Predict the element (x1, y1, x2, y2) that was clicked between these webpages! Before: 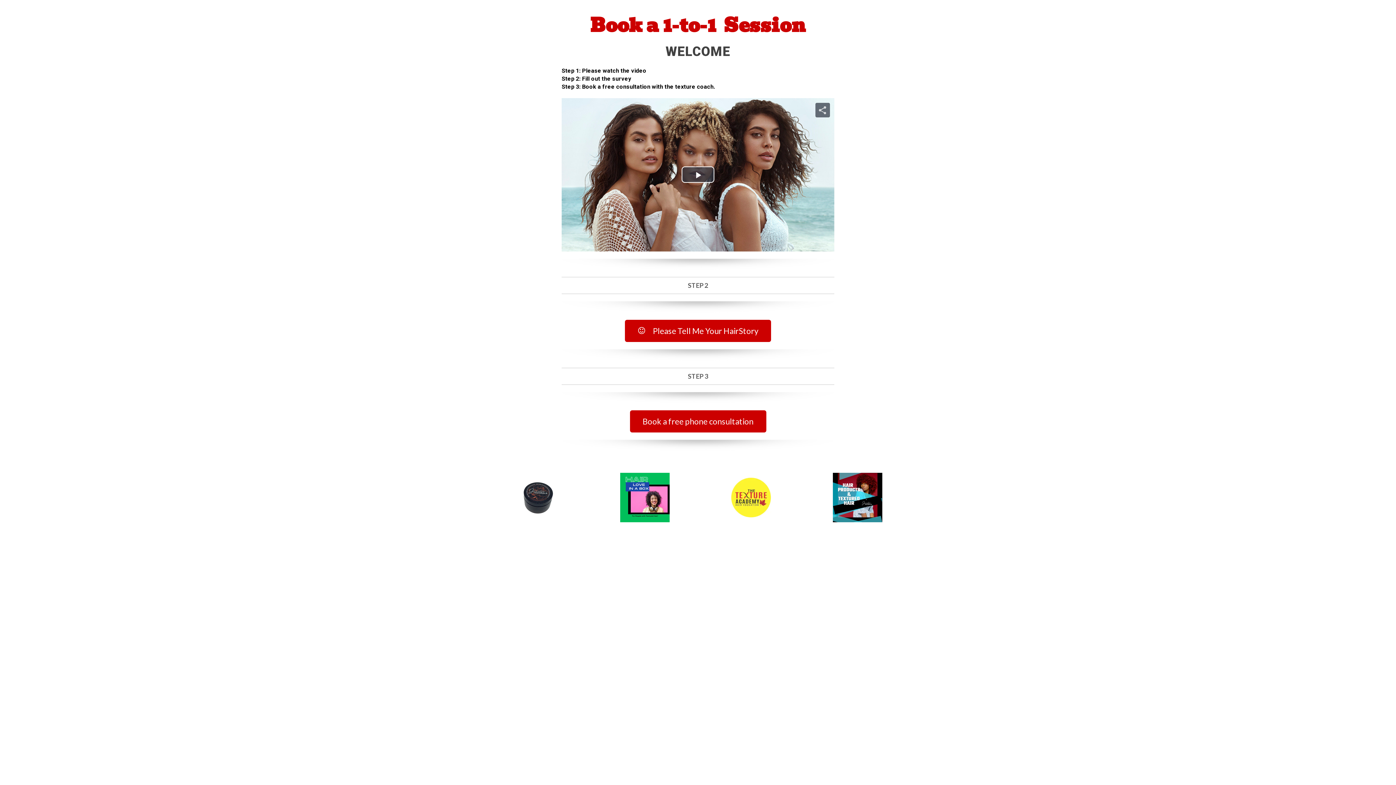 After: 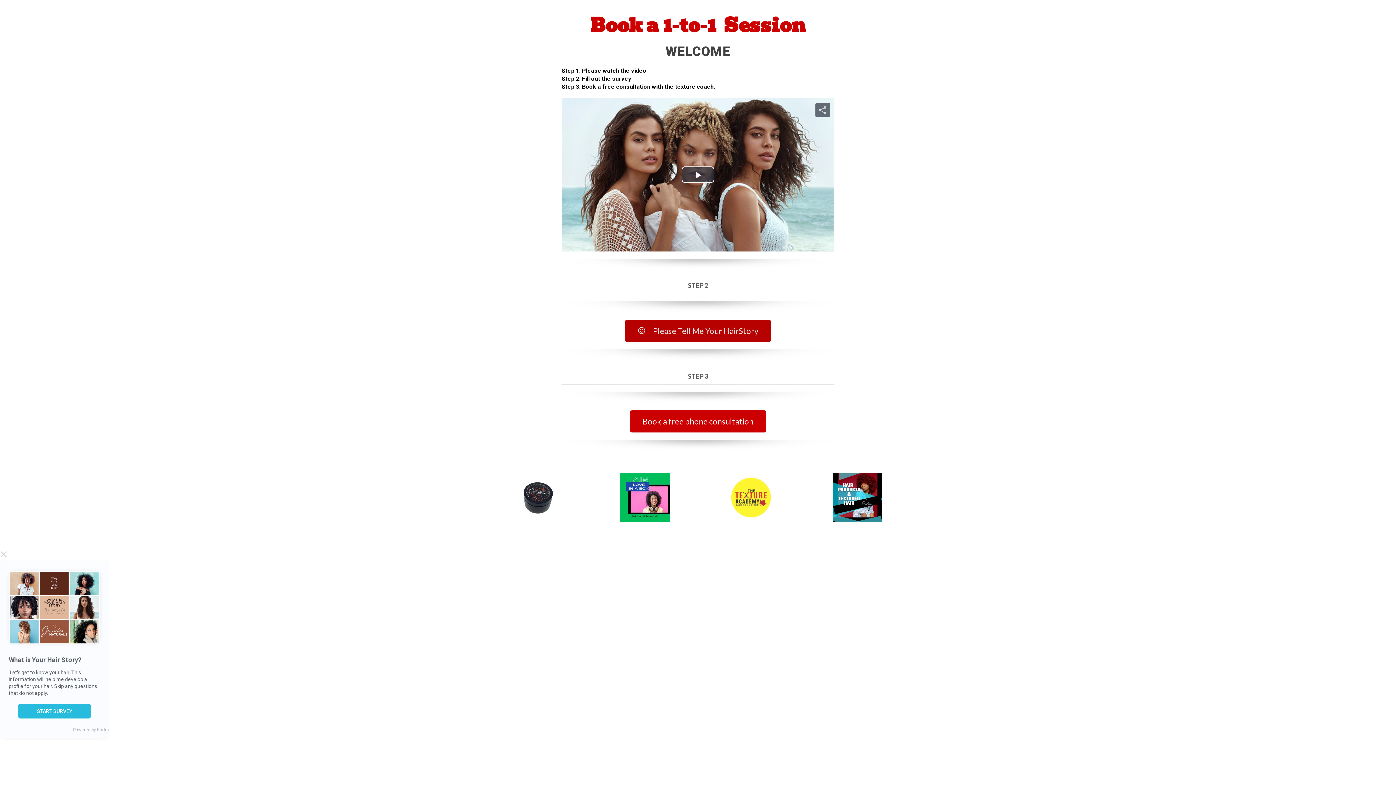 Action: label: Please Tell Me Your HairStory bbox: (625, 320, 771, 342)